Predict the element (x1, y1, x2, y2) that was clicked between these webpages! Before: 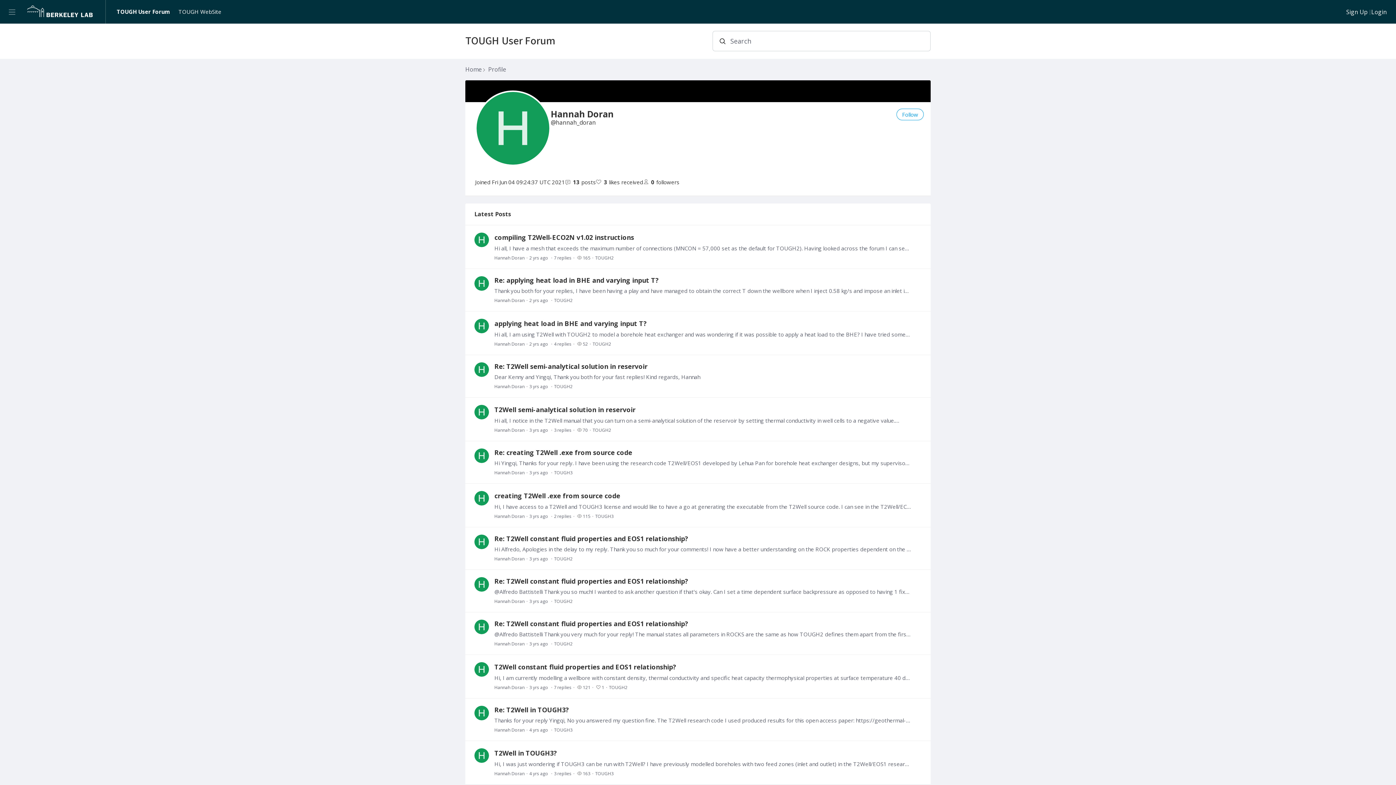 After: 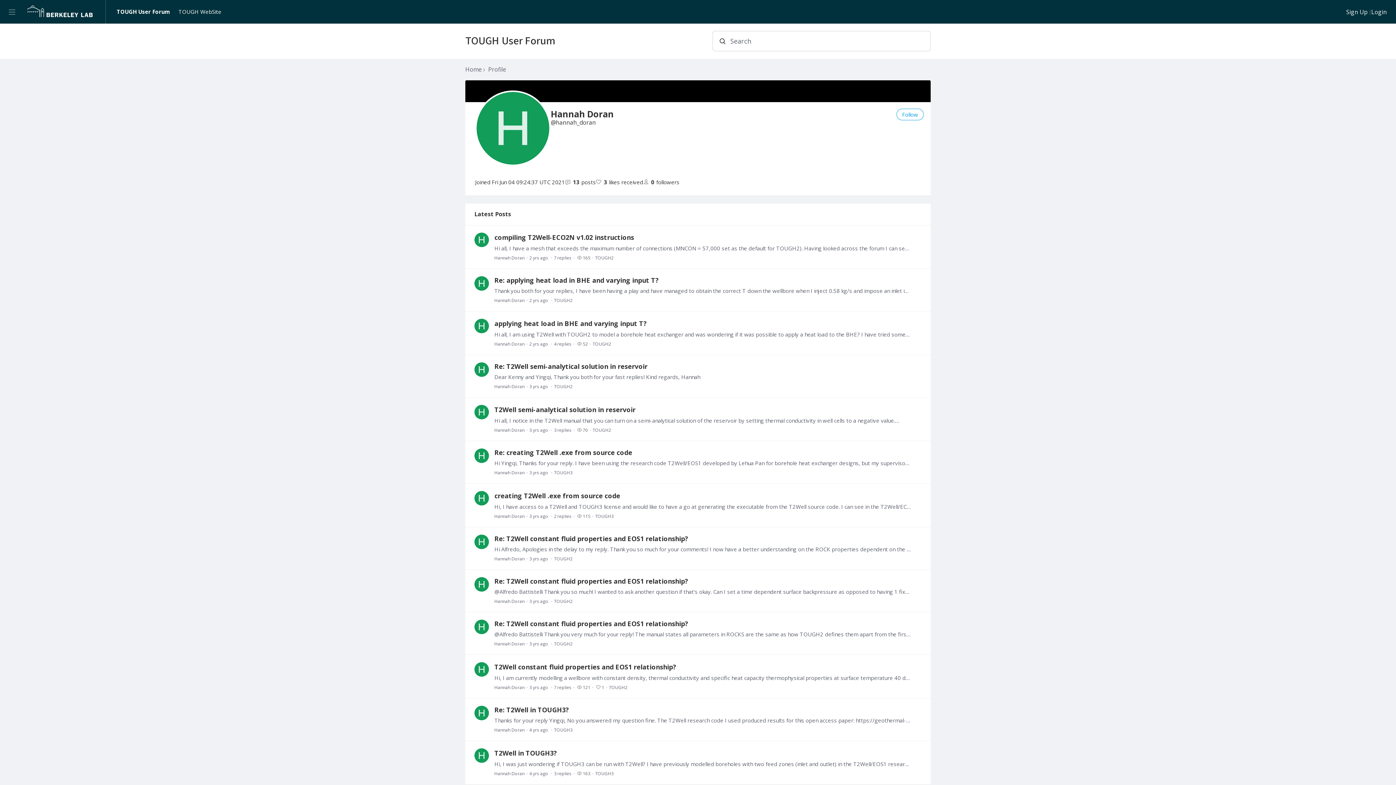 Action: bbox: (474, 232, 489, 247)